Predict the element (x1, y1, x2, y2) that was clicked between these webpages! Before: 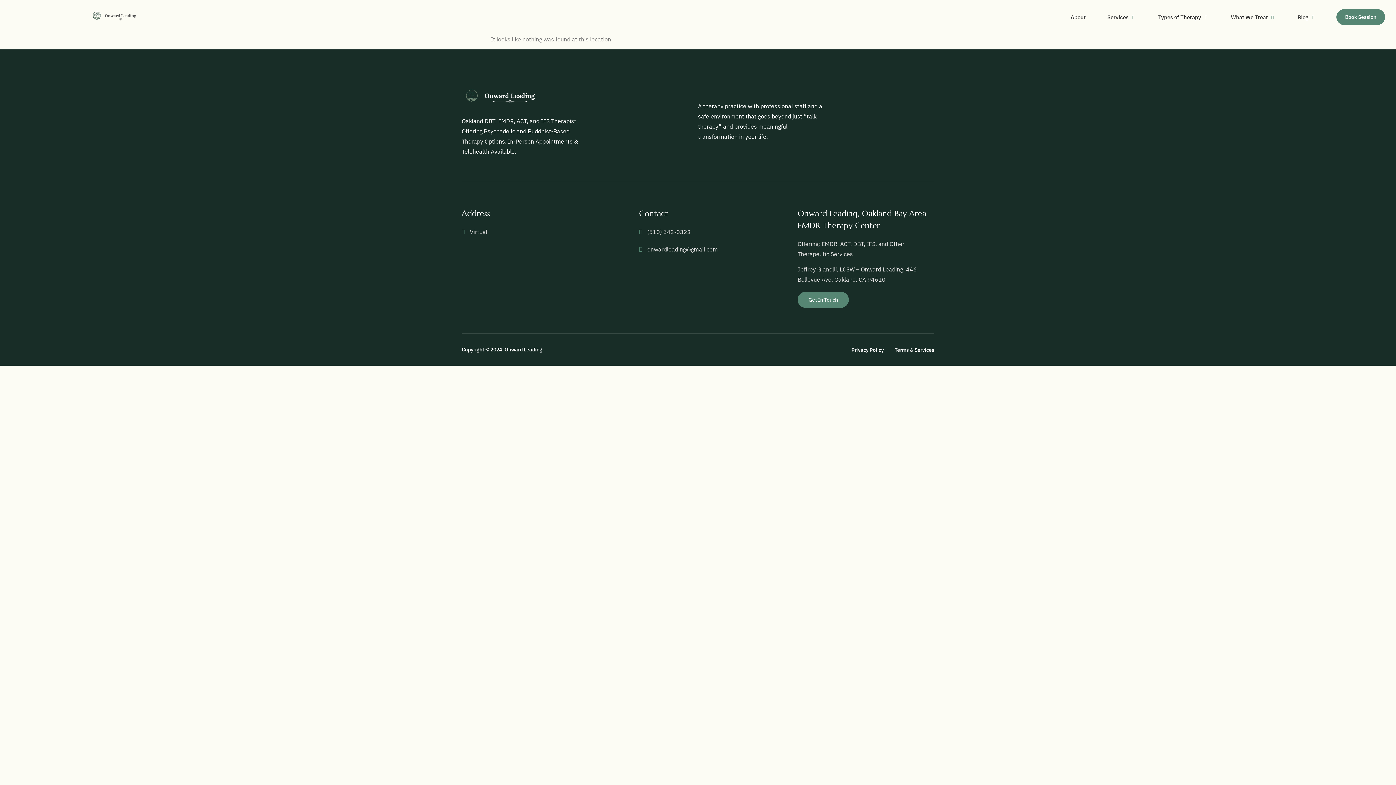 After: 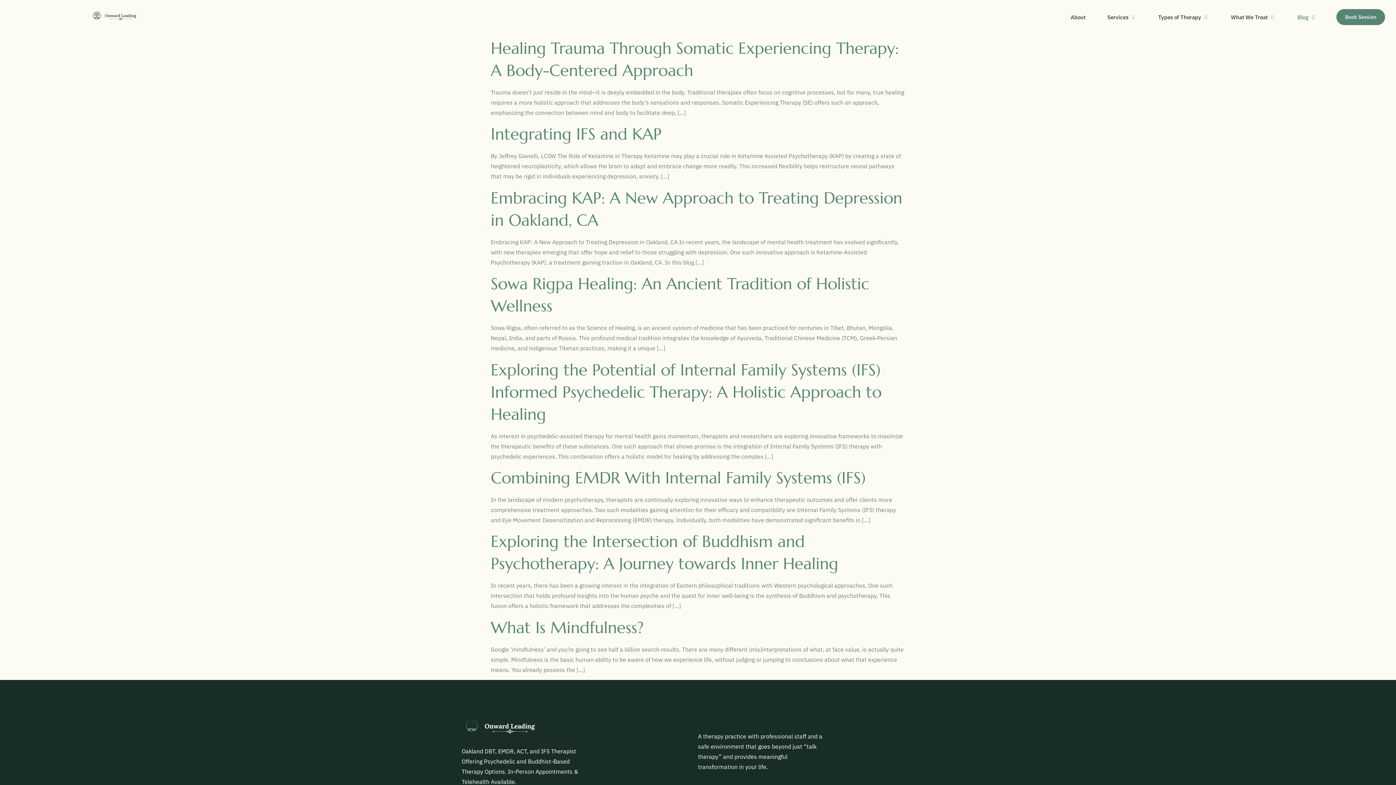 Action: bbox: (1286, 4, 1327, 29) label: Blog